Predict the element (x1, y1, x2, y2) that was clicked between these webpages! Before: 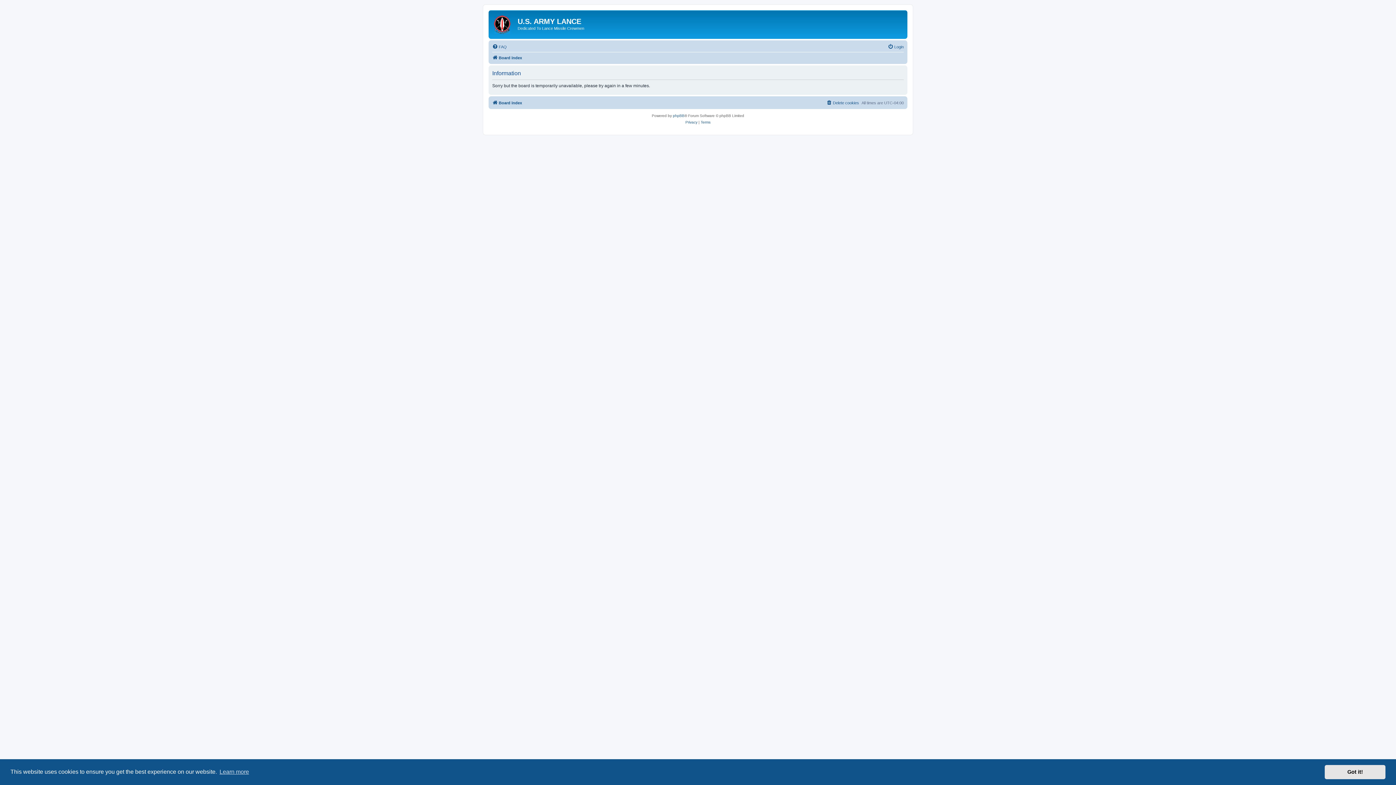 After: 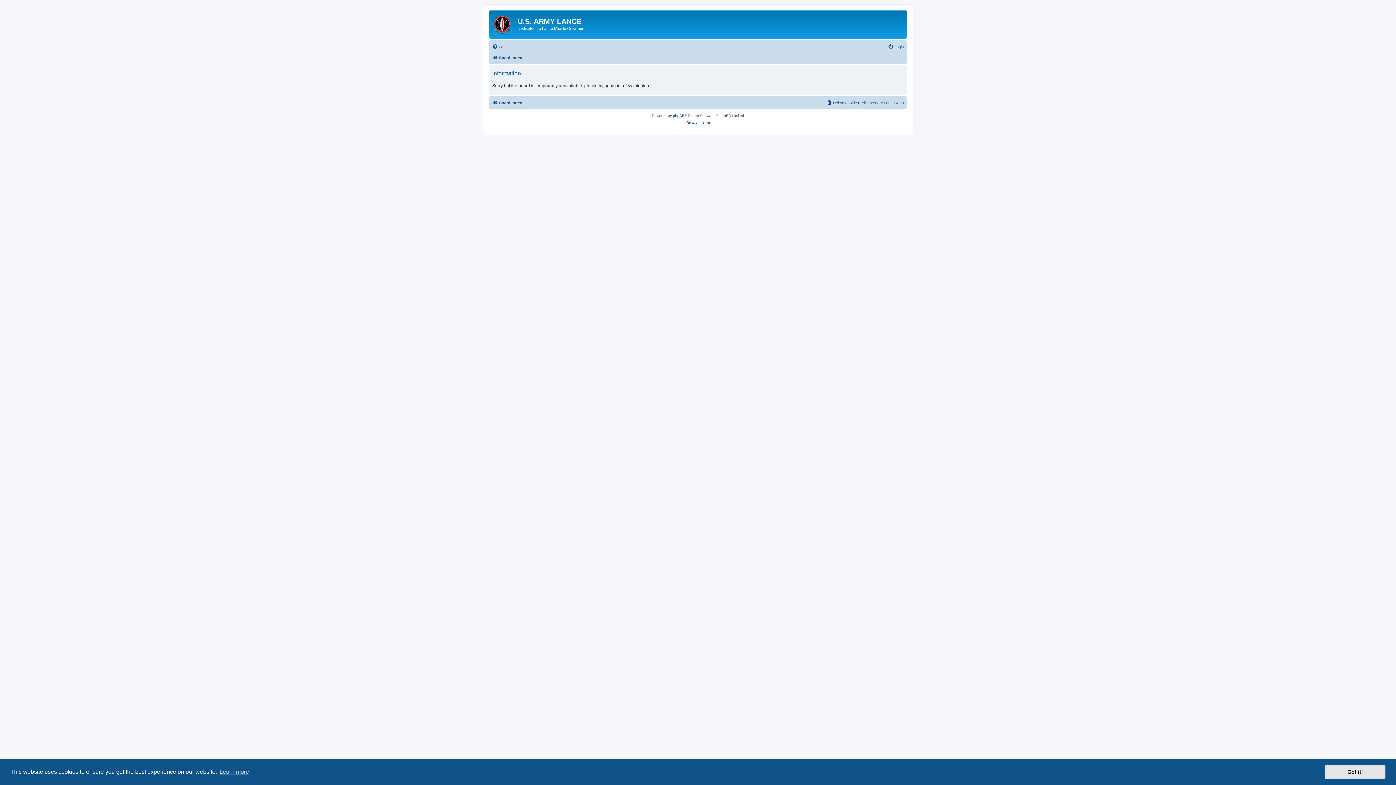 Action: label: Terms bbox: (700, 119, 710, 125)